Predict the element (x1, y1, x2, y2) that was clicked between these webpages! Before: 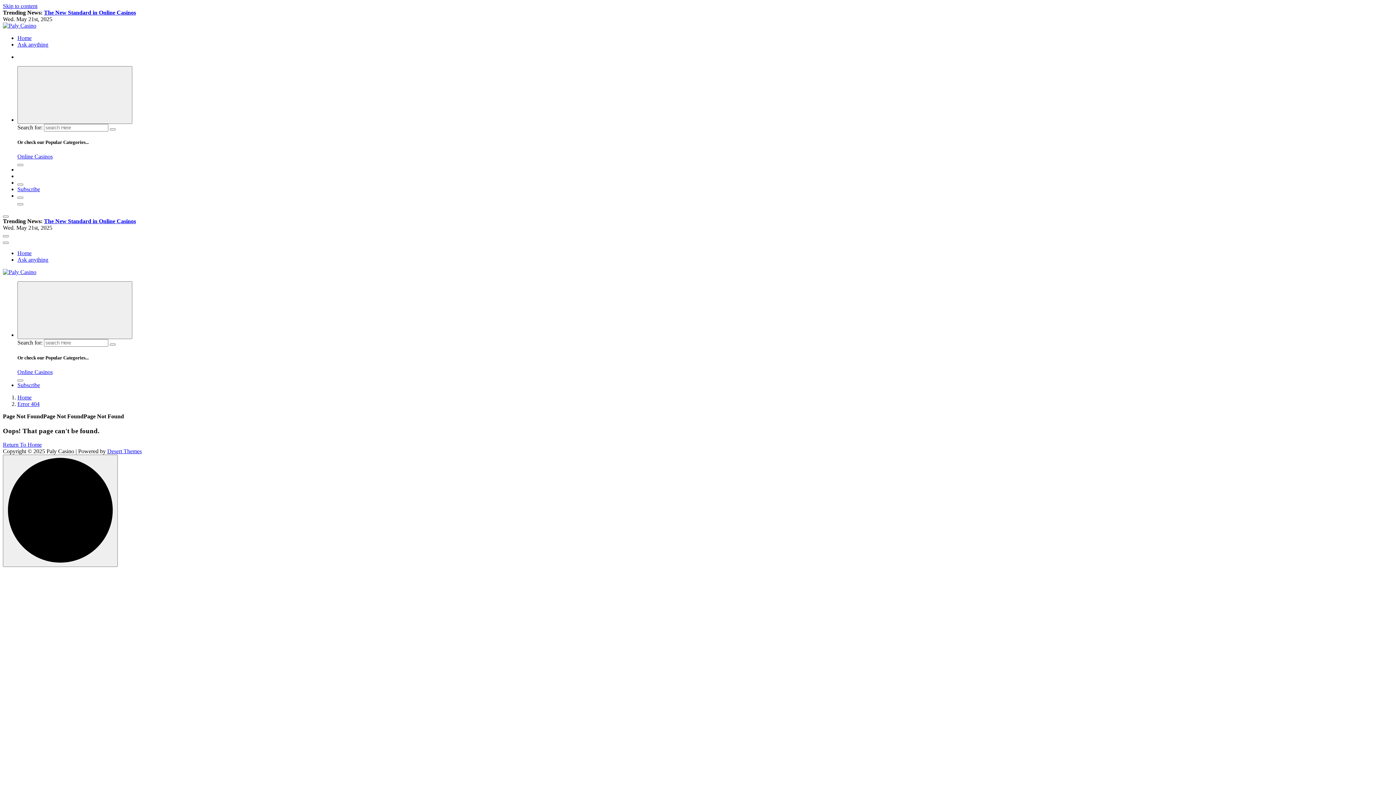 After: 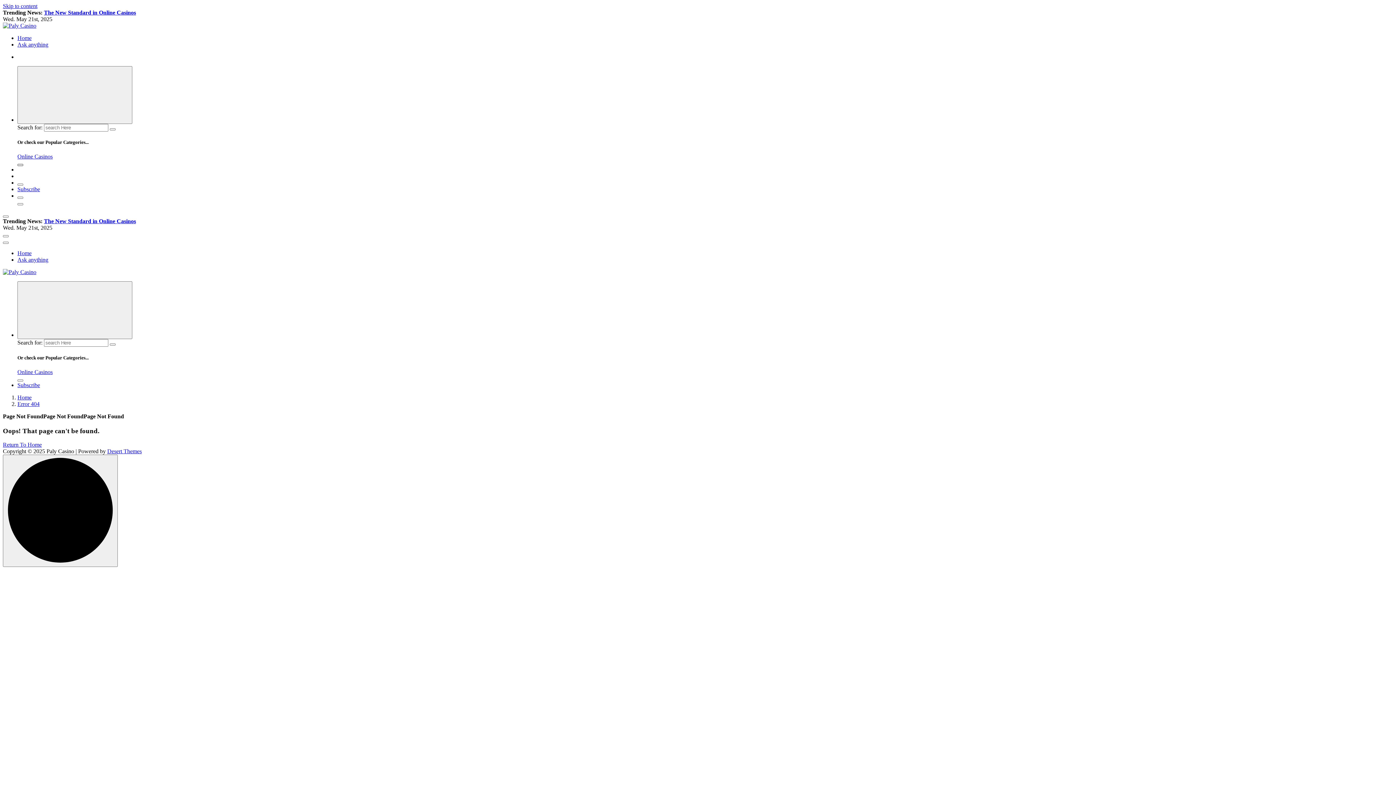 Action: bbox: (17, 164, 23, 166)